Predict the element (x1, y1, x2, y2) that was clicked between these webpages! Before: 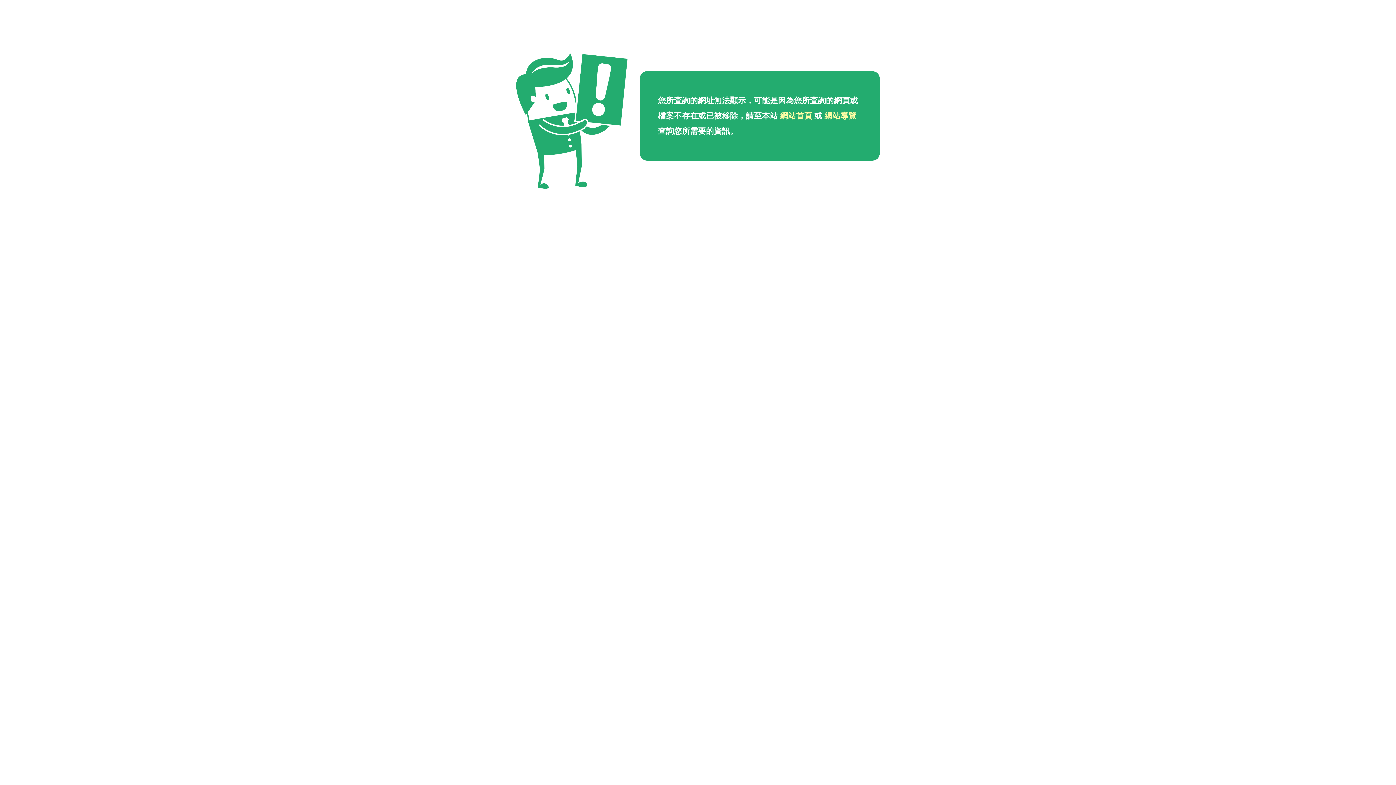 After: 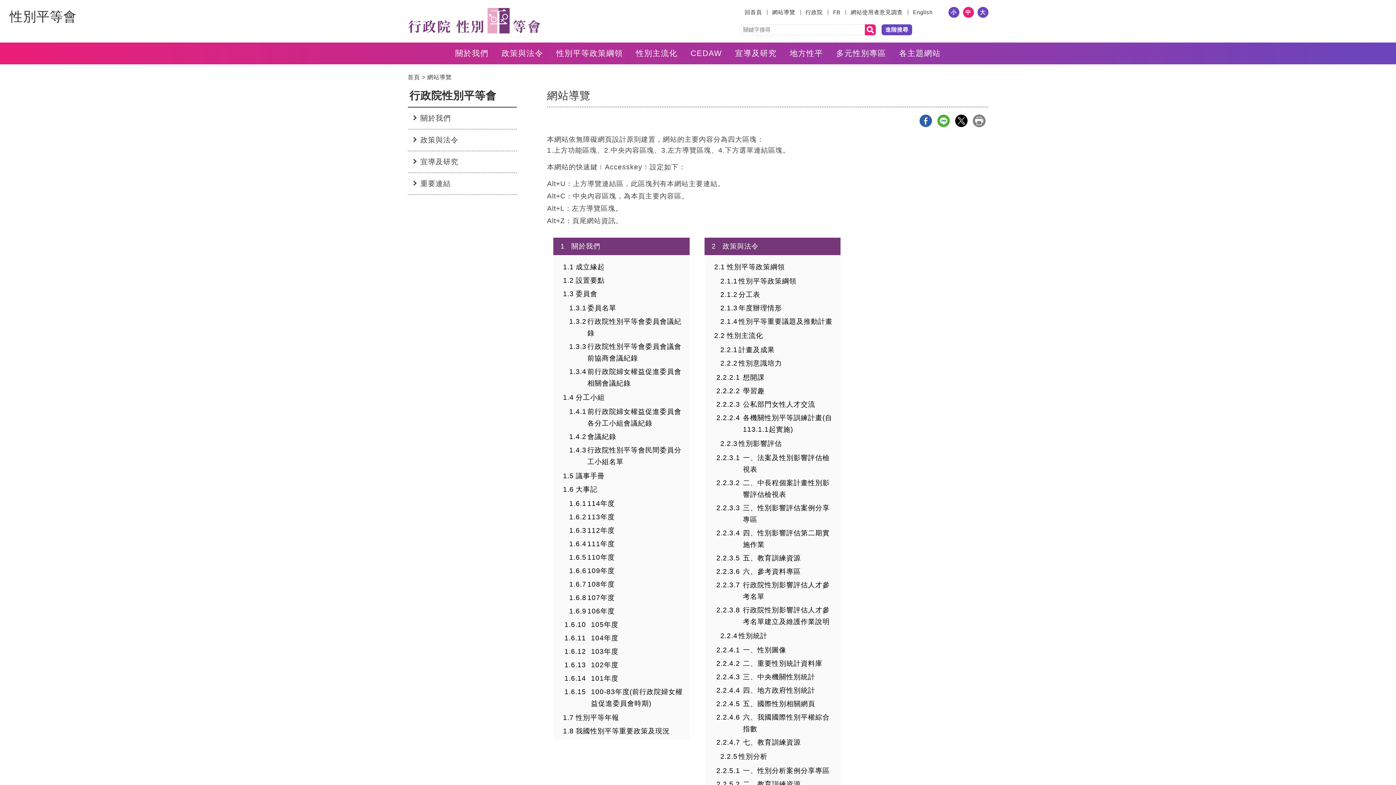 Action: label: 網站導覽 bbox: (824, 111, 856, 120)